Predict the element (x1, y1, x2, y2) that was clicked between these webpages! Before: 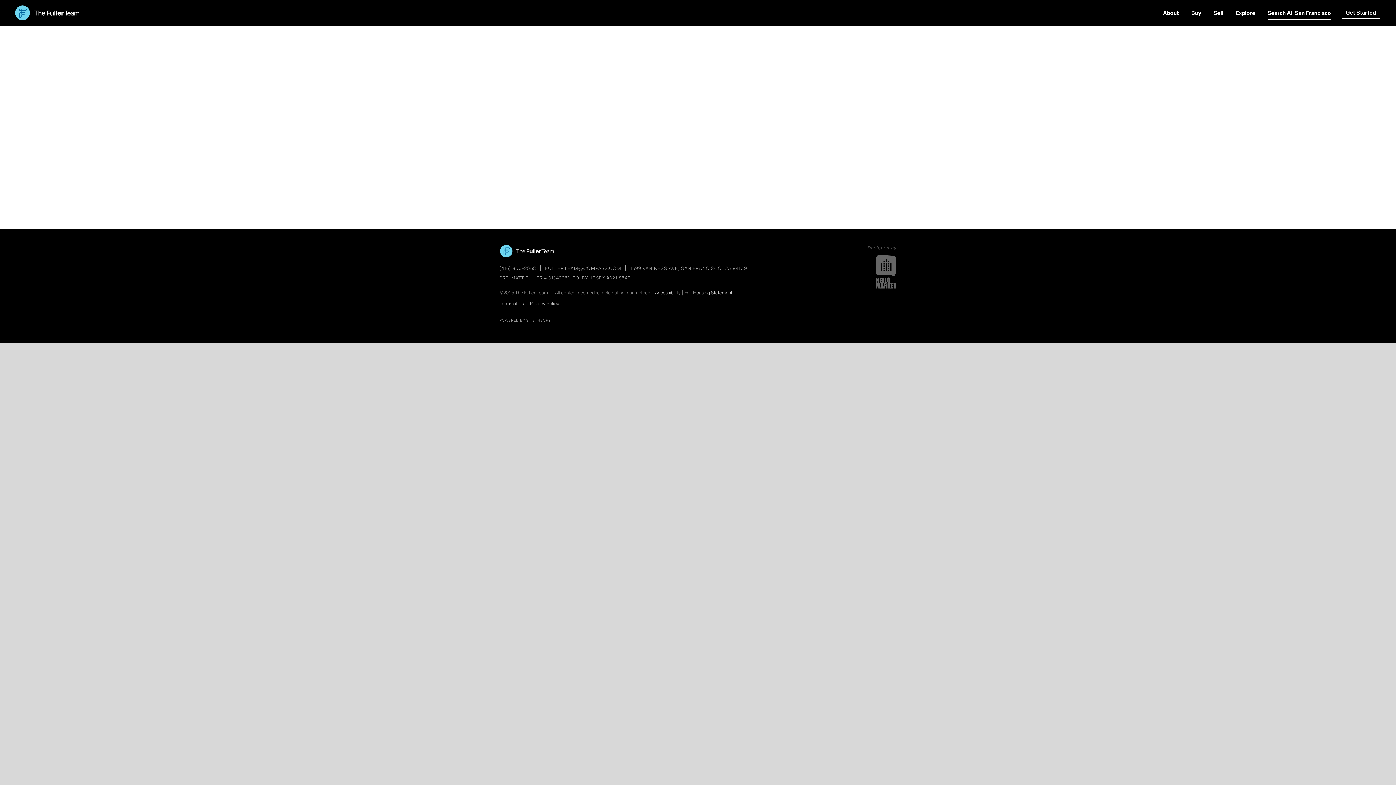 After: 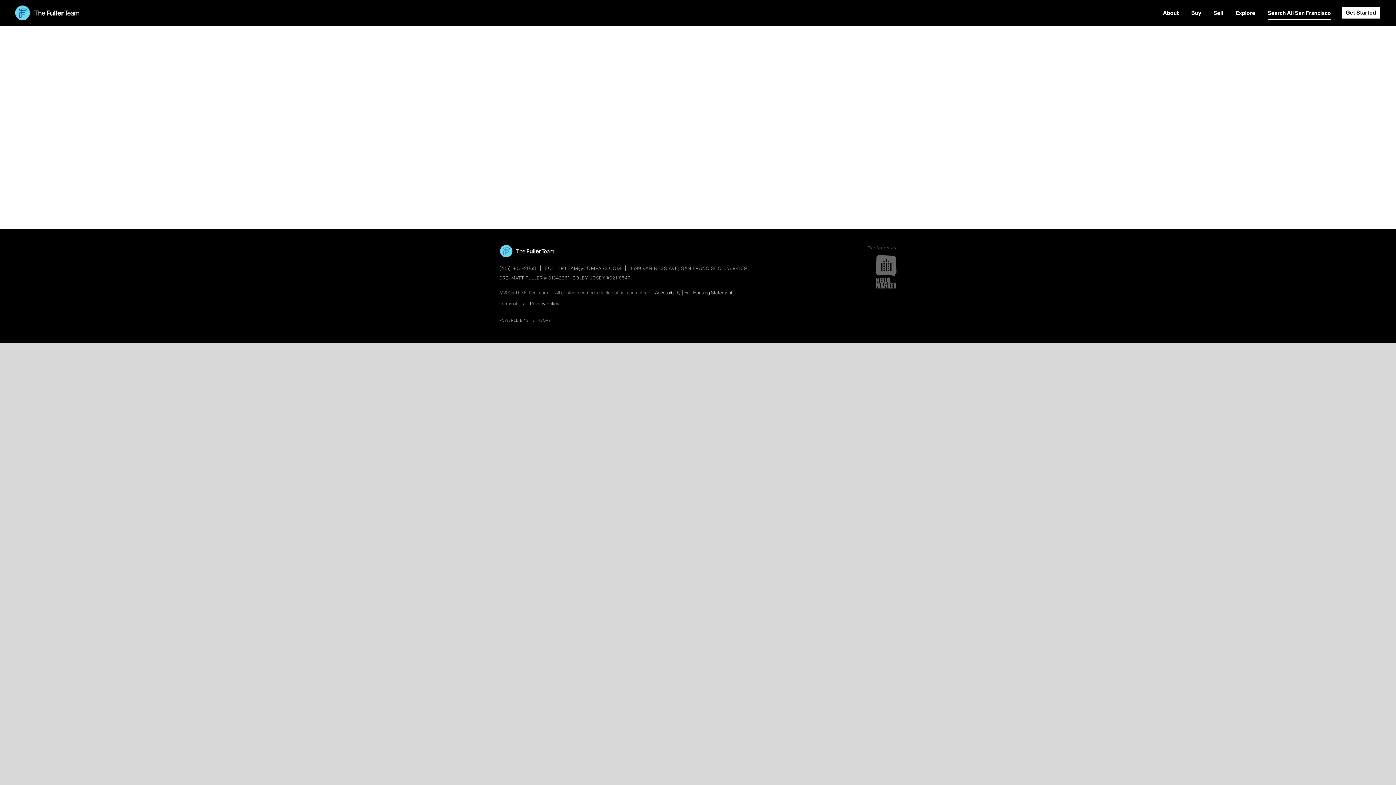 Action: label: Get Started bbox: (1342, 6, 1380, 18)